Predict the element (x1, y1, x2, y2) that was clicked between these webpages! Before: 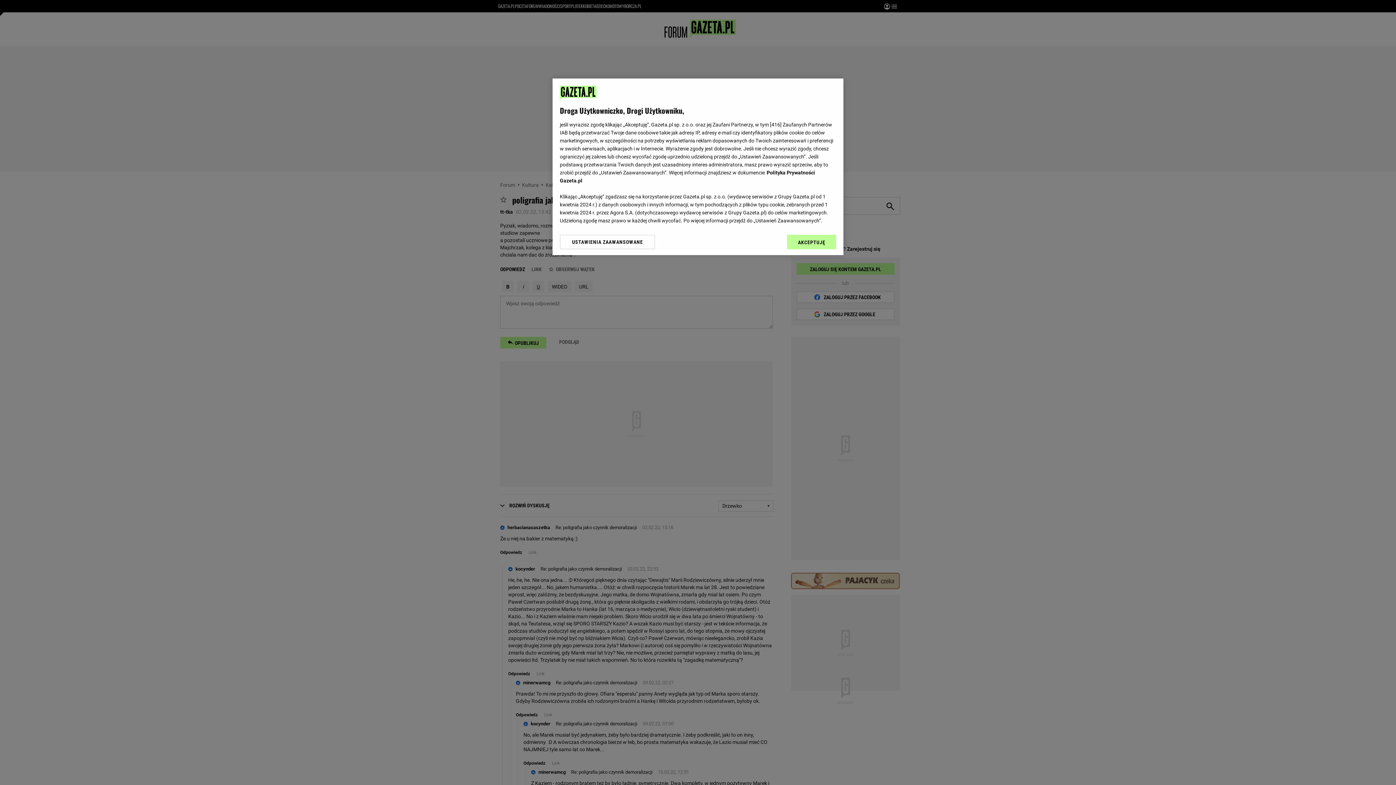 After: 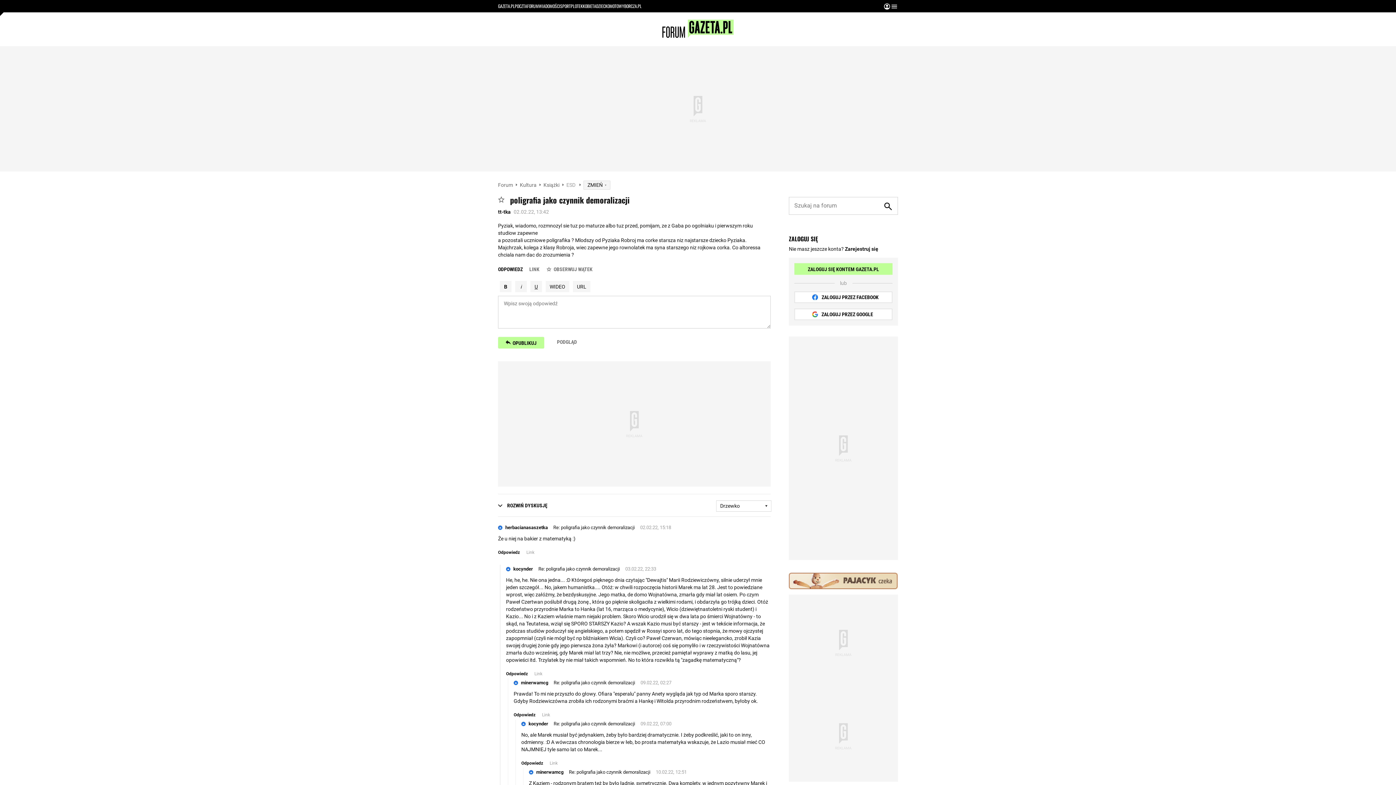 Action: bbox: (787, 234, 836, 249) label: AKCEPTUJĘ